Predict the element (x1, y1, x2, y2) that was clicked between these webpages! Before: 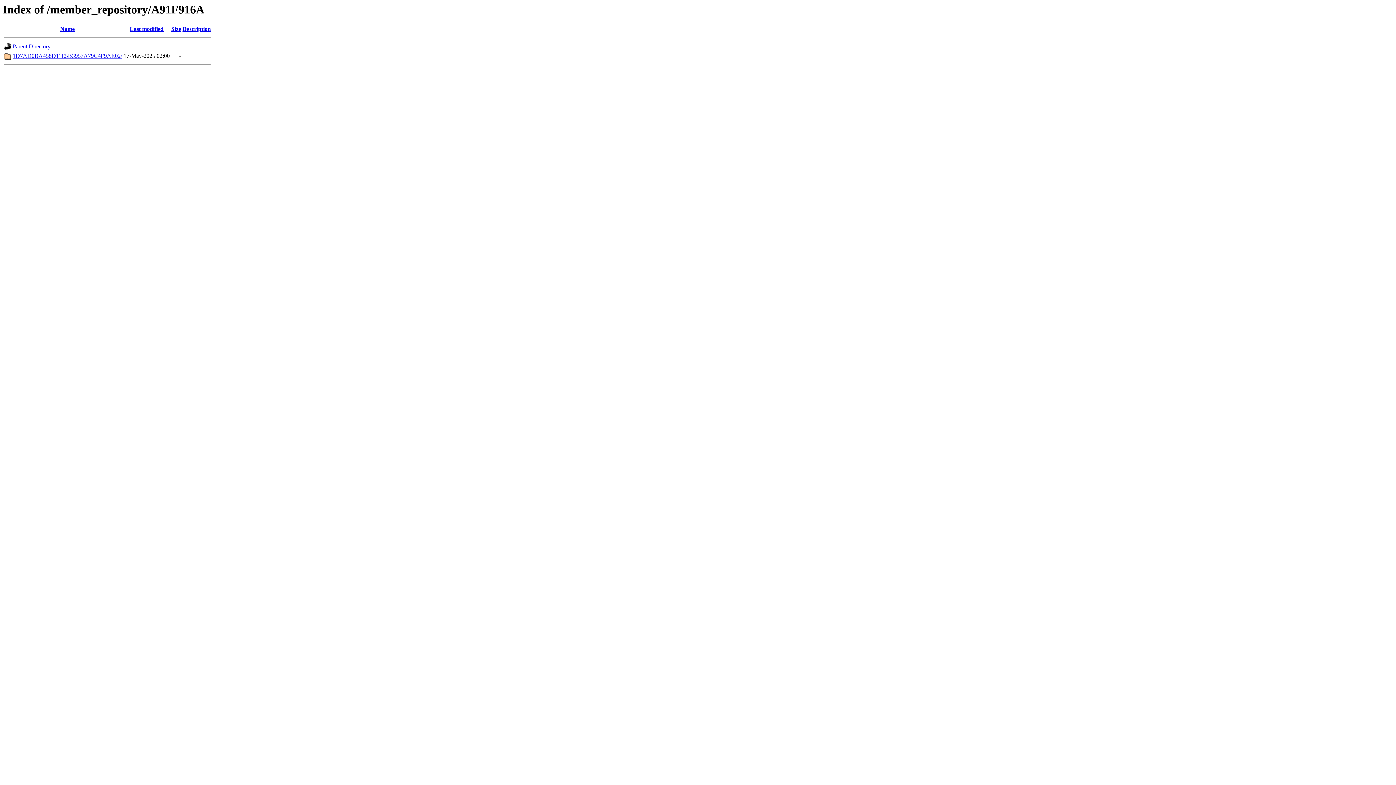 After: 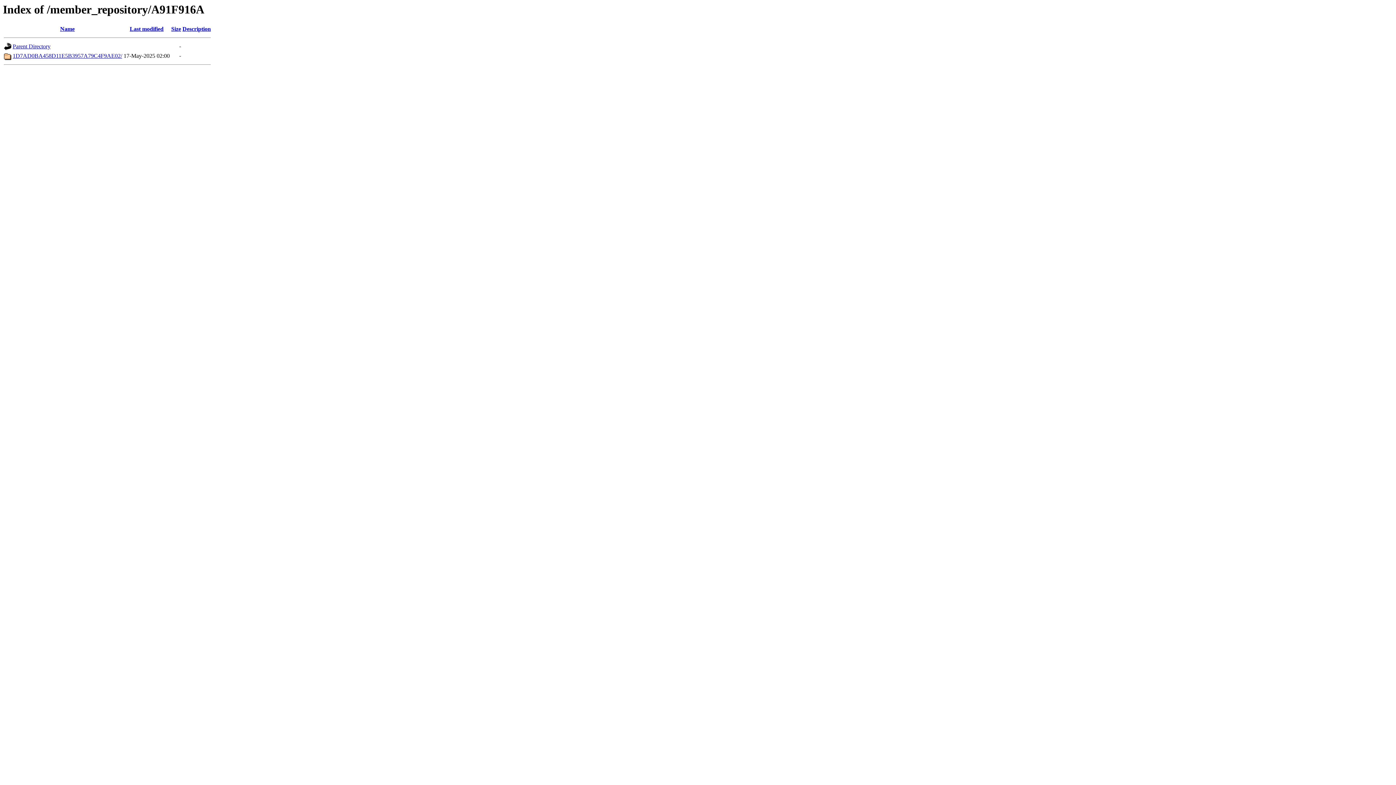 Action: bbox: (129, 25, 163, 32) label: Last modified